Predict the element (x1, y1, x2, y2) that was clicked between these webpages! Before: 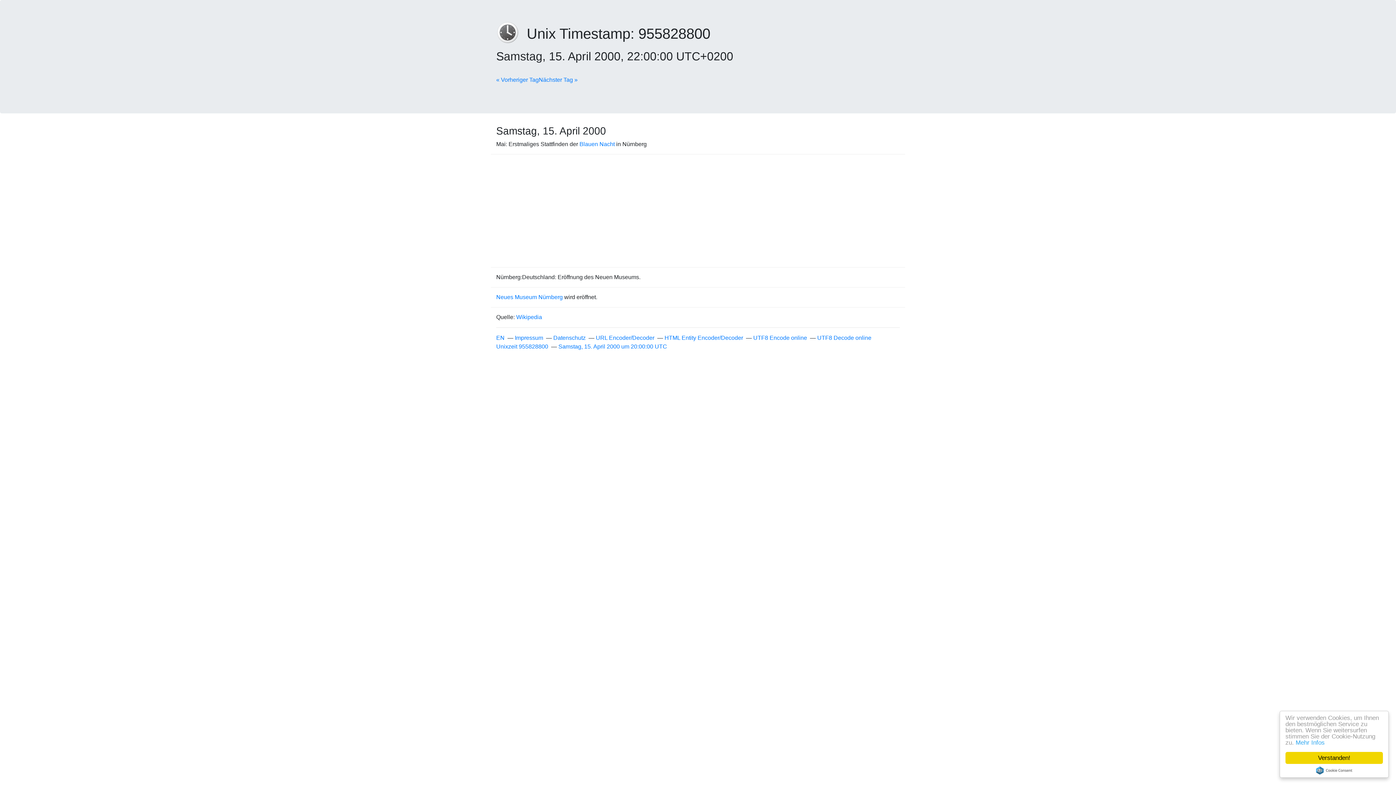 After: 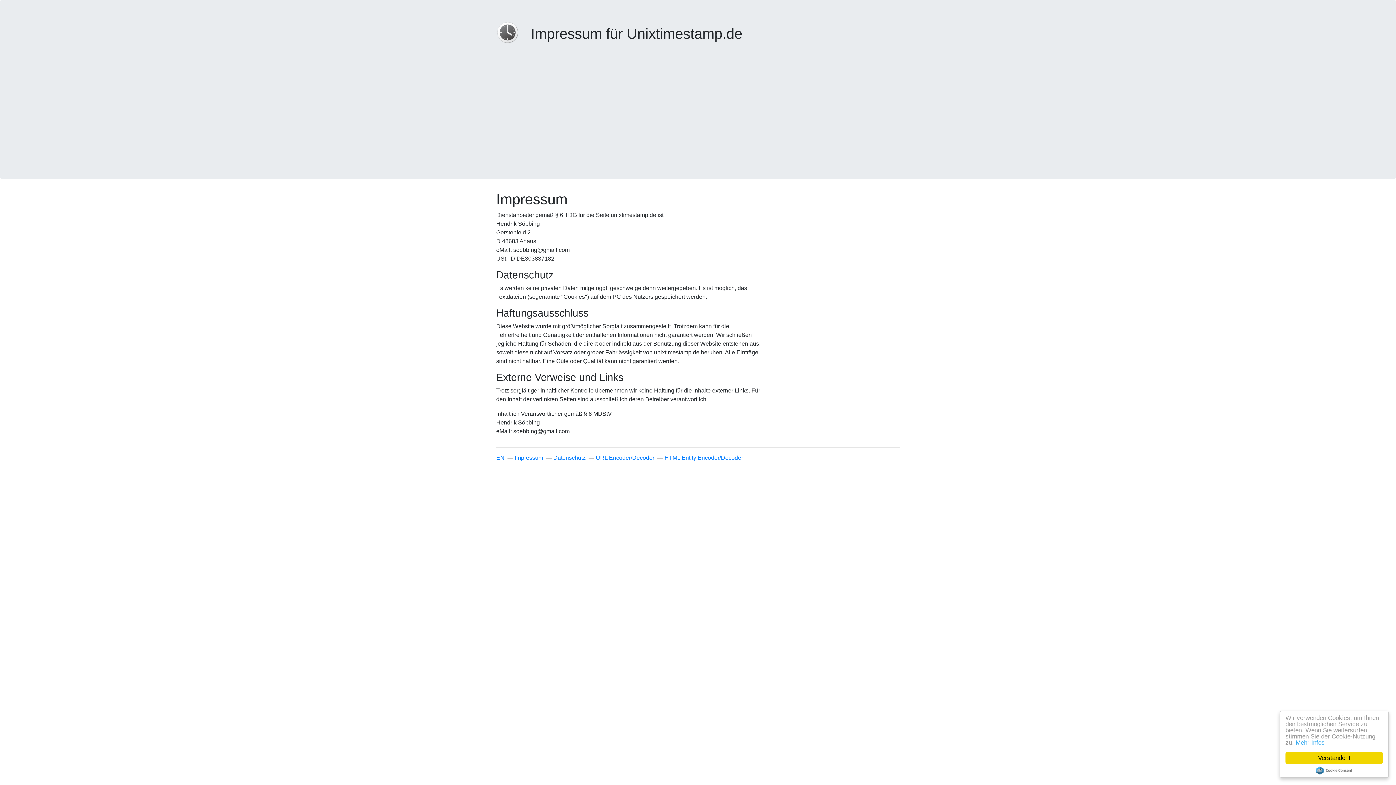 Action: bbox: (1296, 739, 1325, 746) label: Mehr Infos